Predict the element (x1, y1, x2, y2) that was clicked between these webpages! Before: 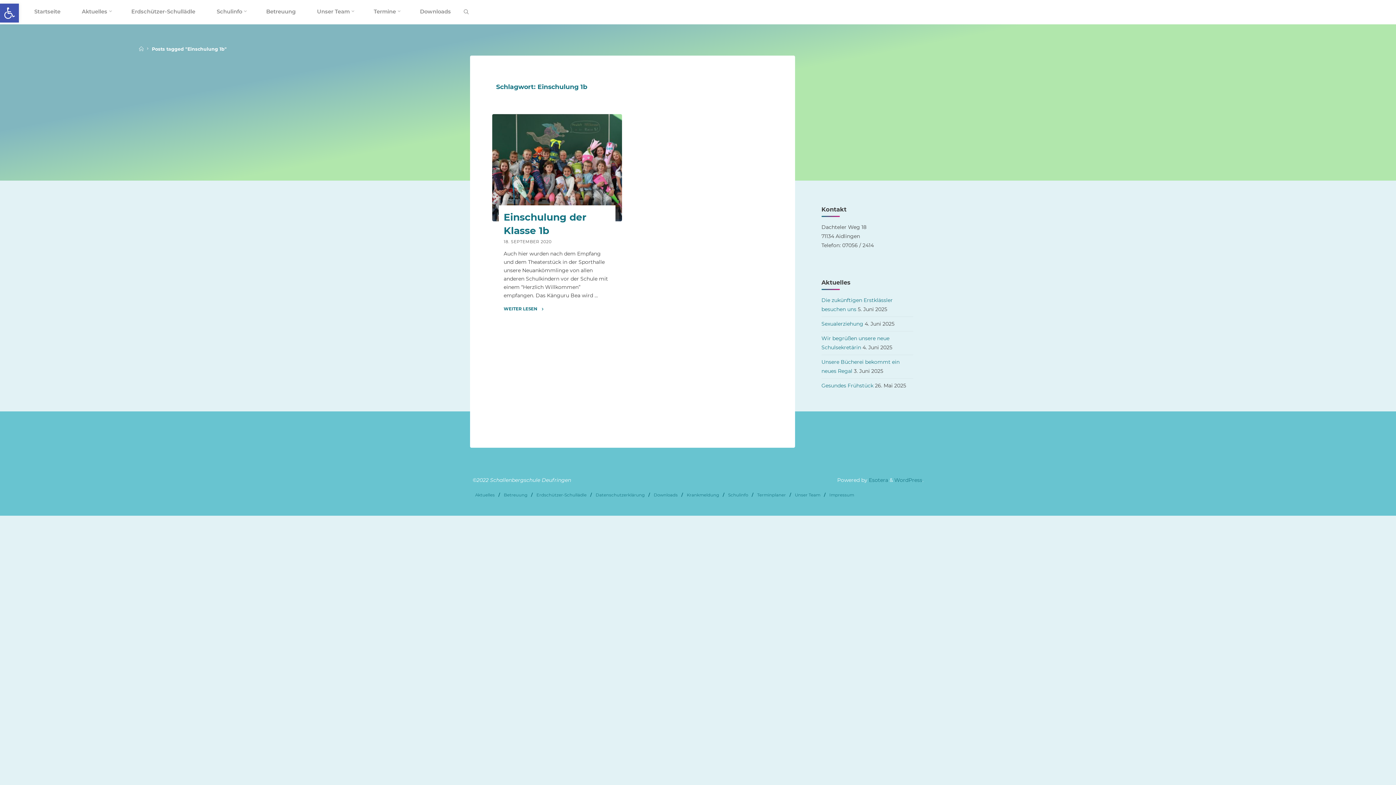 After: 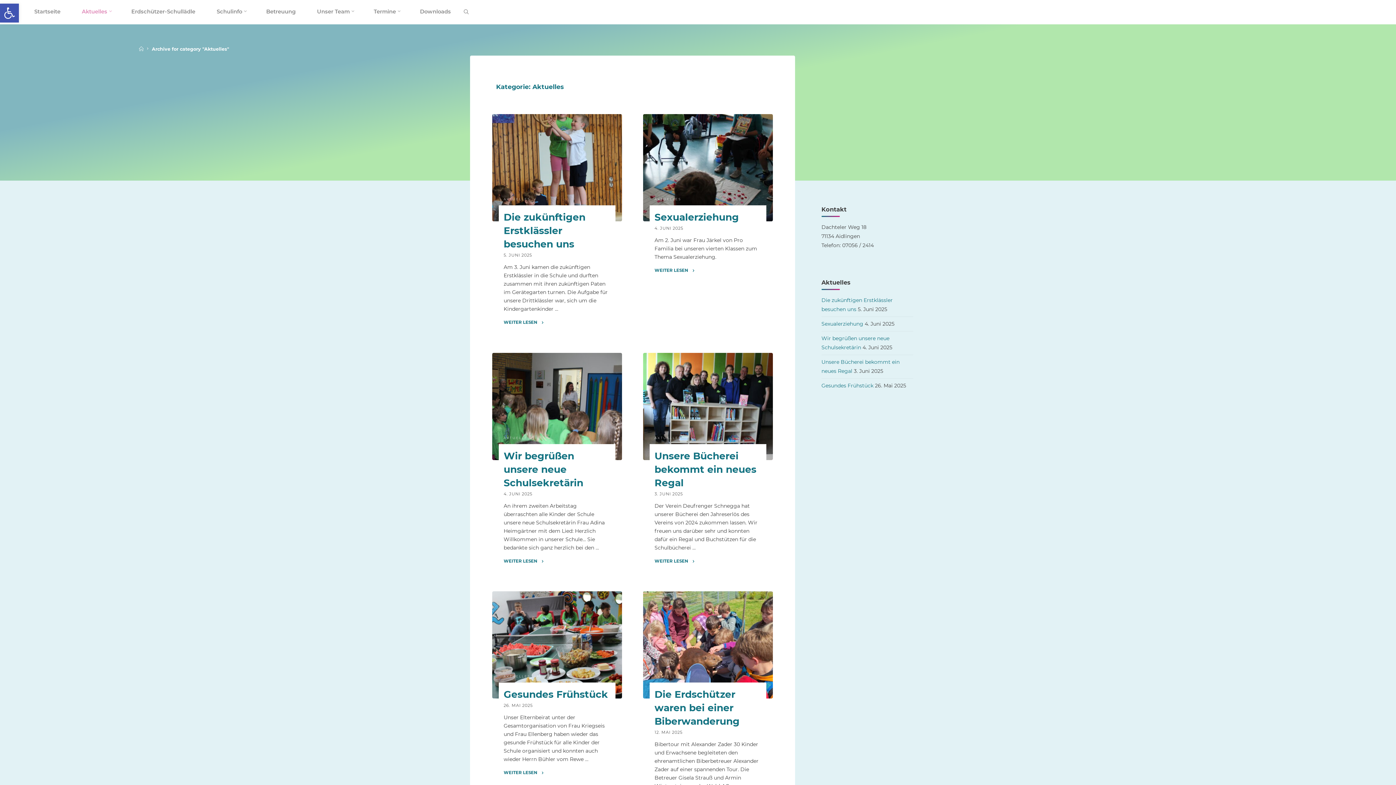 Action: label: Aktuelles bbox: (71, 0, 120, 23)